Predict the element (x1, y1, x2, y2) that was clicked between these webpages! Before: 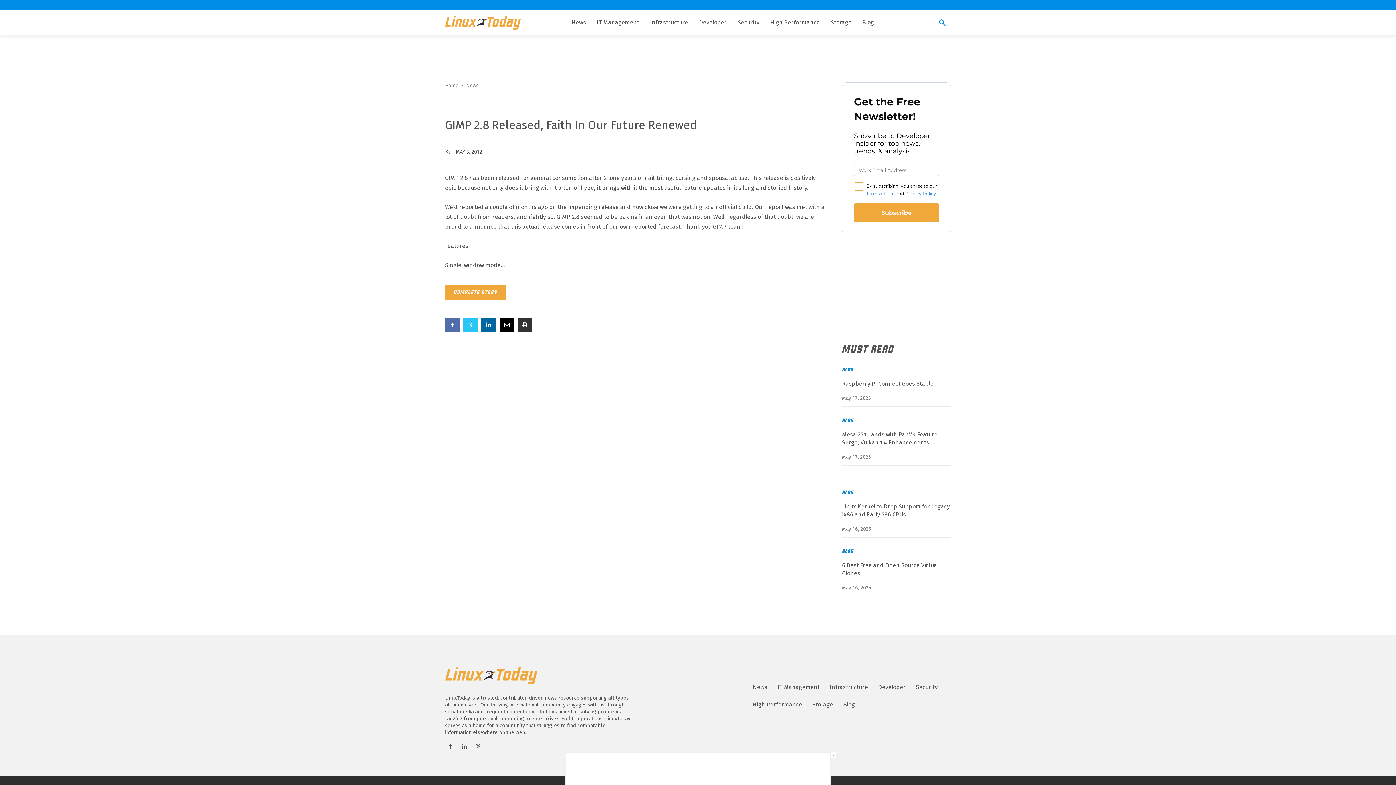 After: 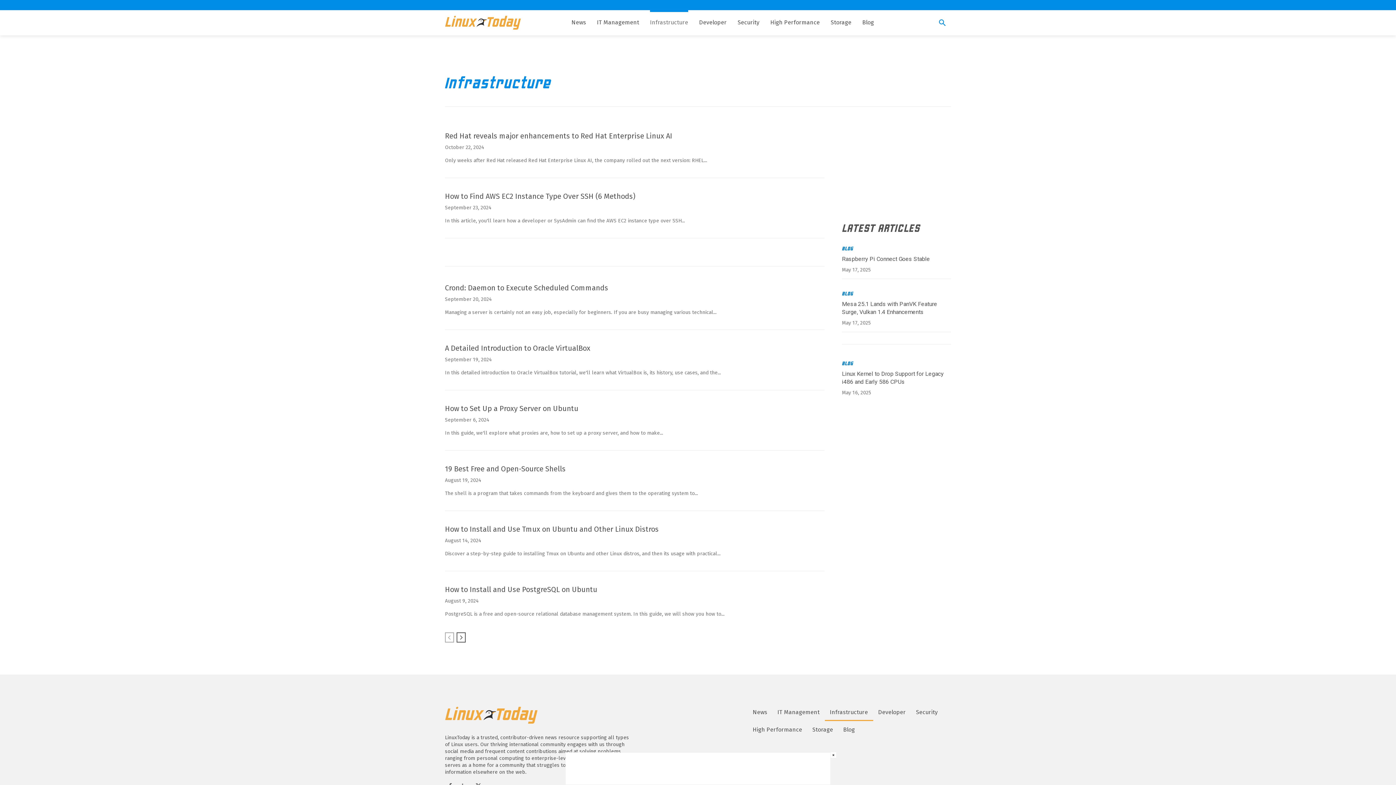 Action: bbox: (650, 13, 688, 31) label: Infrastructure